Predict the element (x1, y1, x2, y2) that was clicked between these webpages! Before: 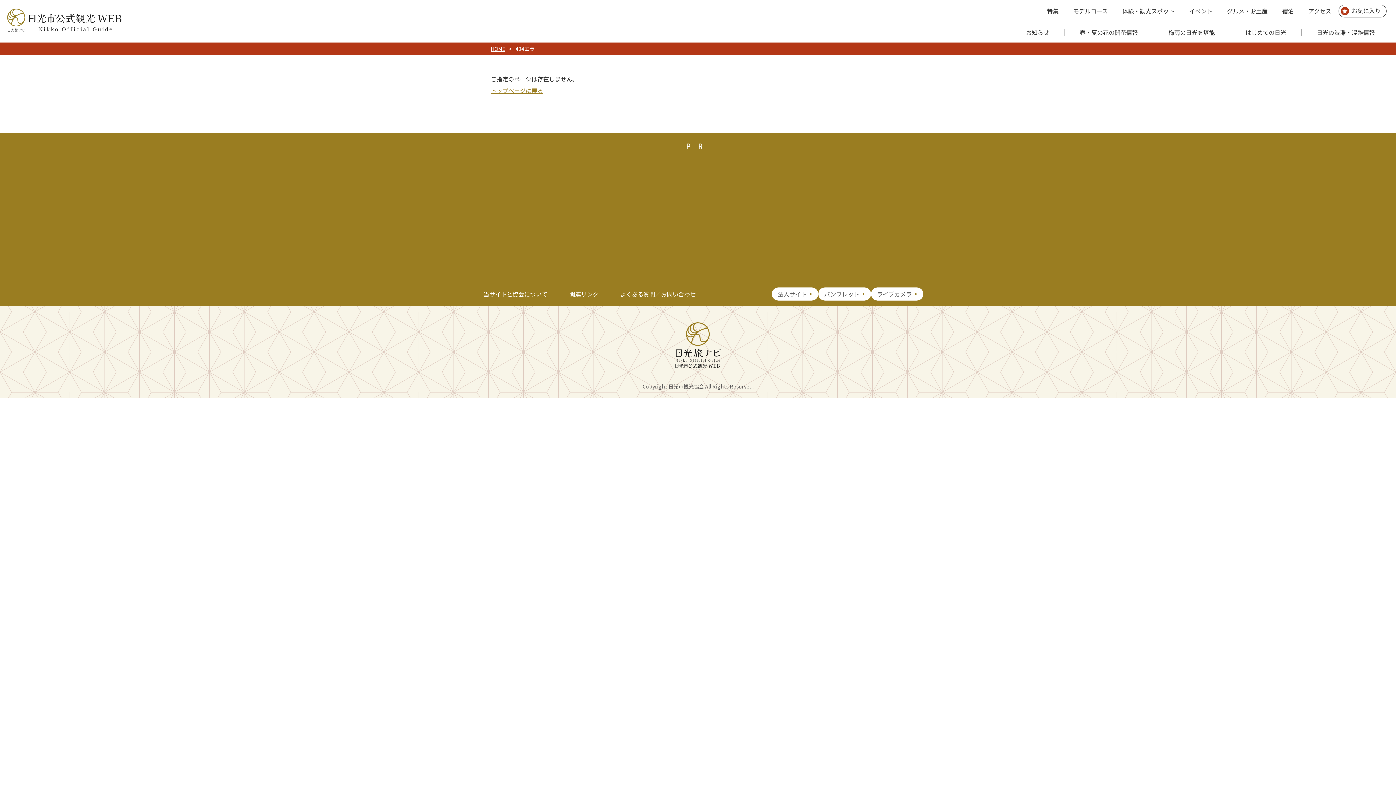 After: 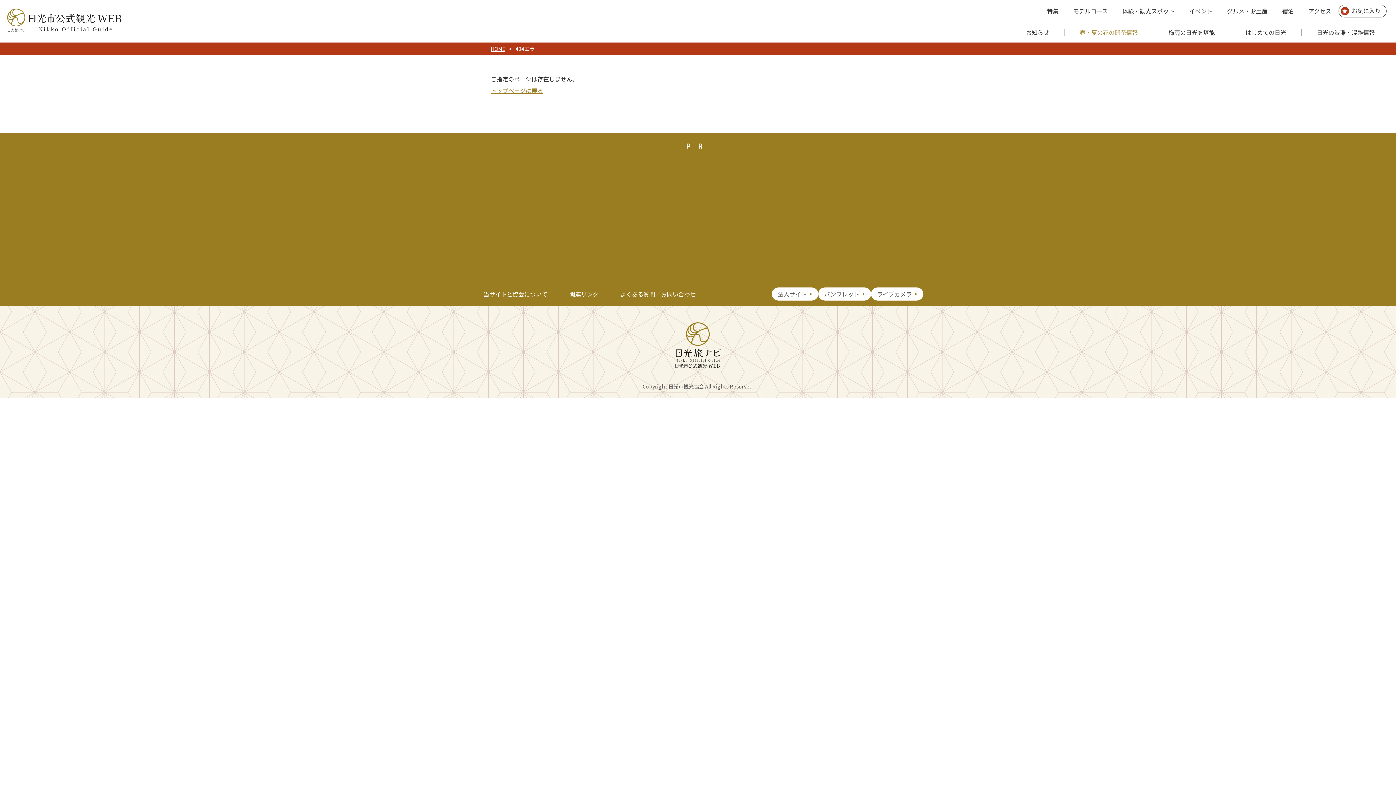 Action: bbox: (1064, 22, 1153, 42) label: 春・夏の花の開花情報